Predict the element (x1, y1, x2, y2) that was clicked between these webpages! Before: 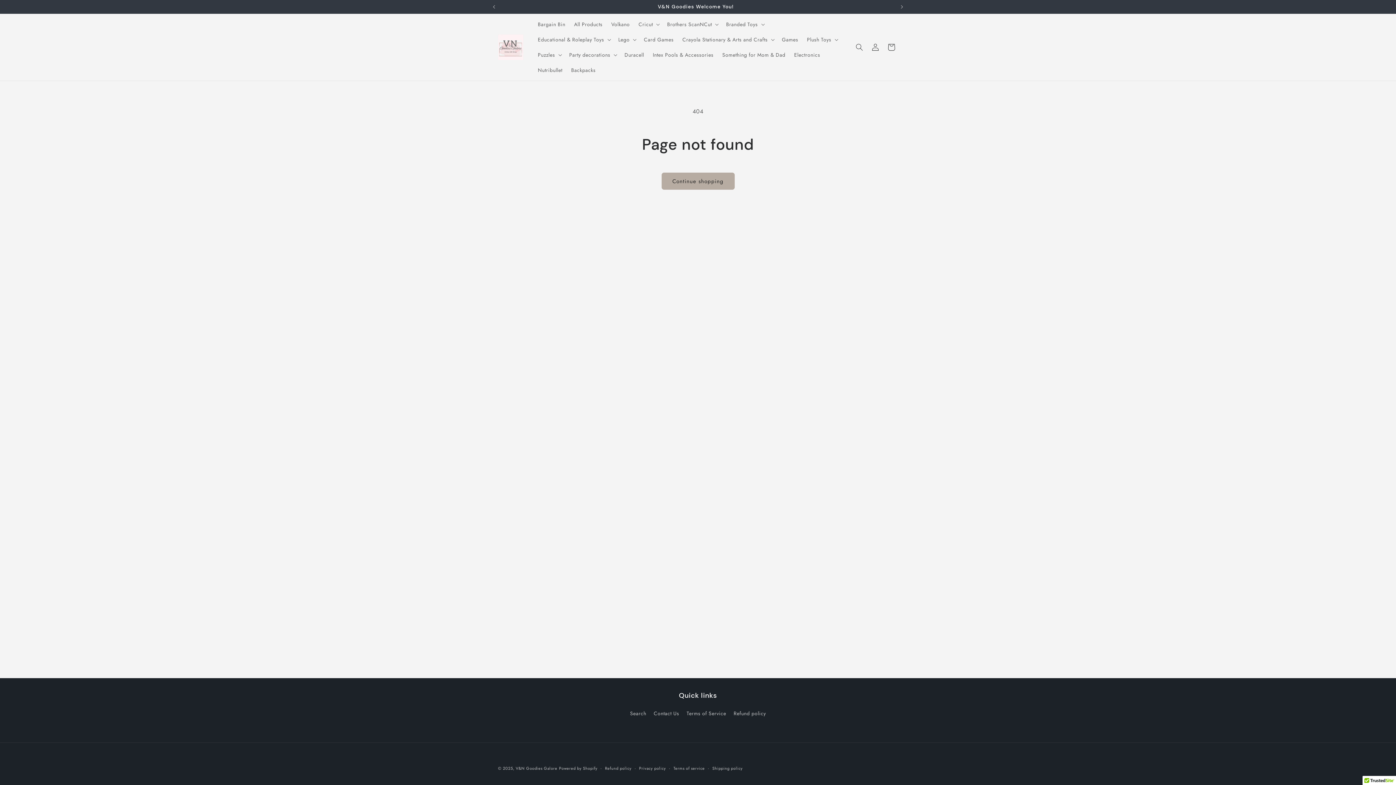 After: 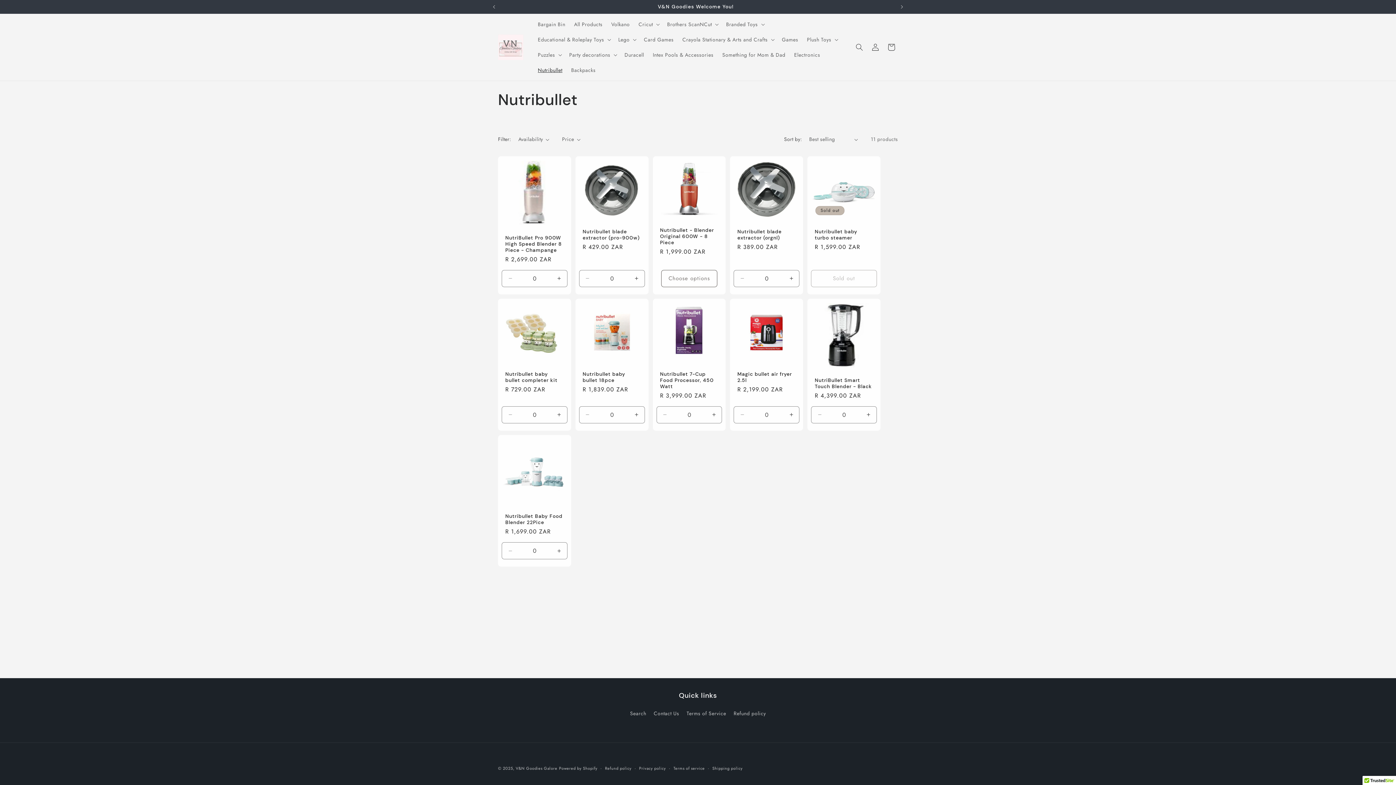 Action: label: Nutribullet bbox: (533, 62, 566, 77)